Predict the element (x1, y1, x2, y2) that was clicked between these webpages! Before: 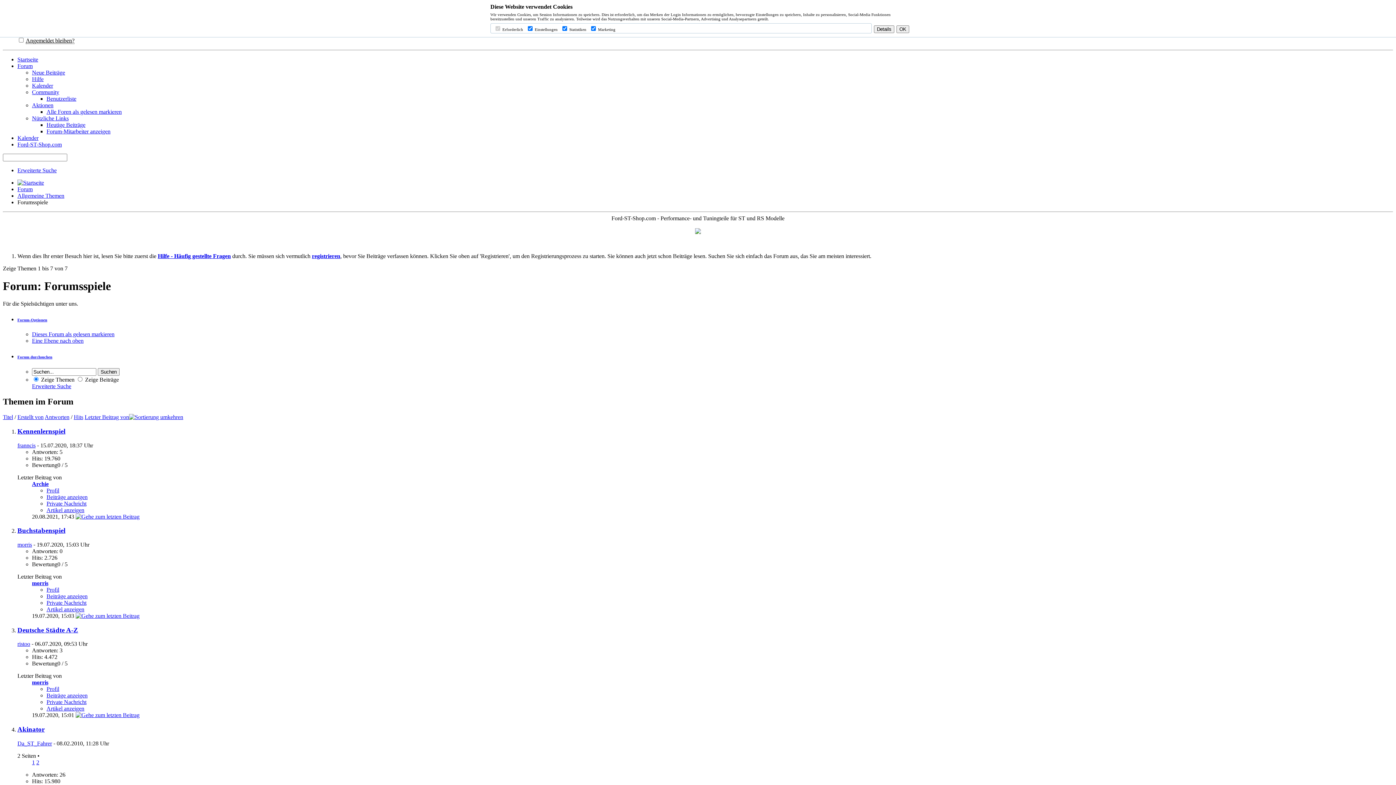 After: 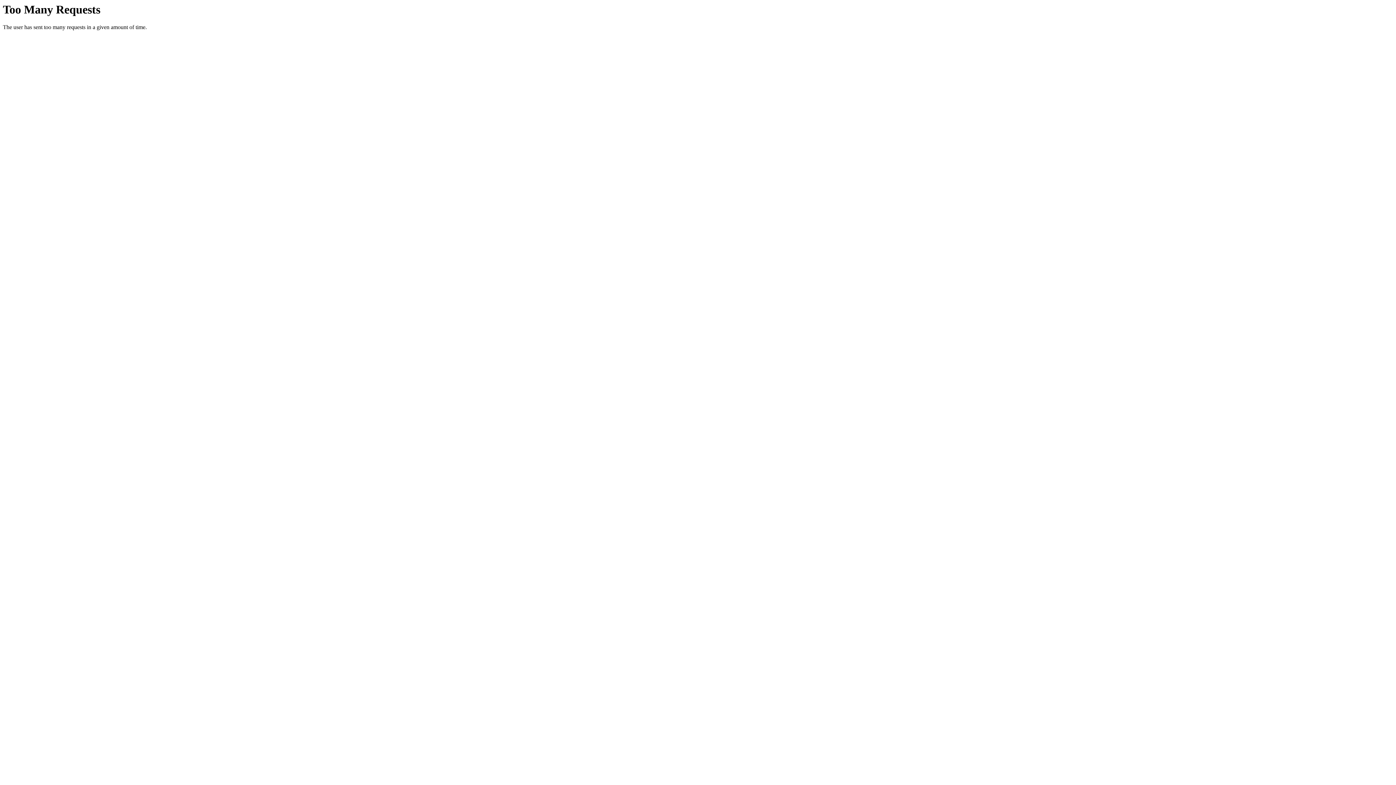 Action: bbox: (75, 513, 139, 519)